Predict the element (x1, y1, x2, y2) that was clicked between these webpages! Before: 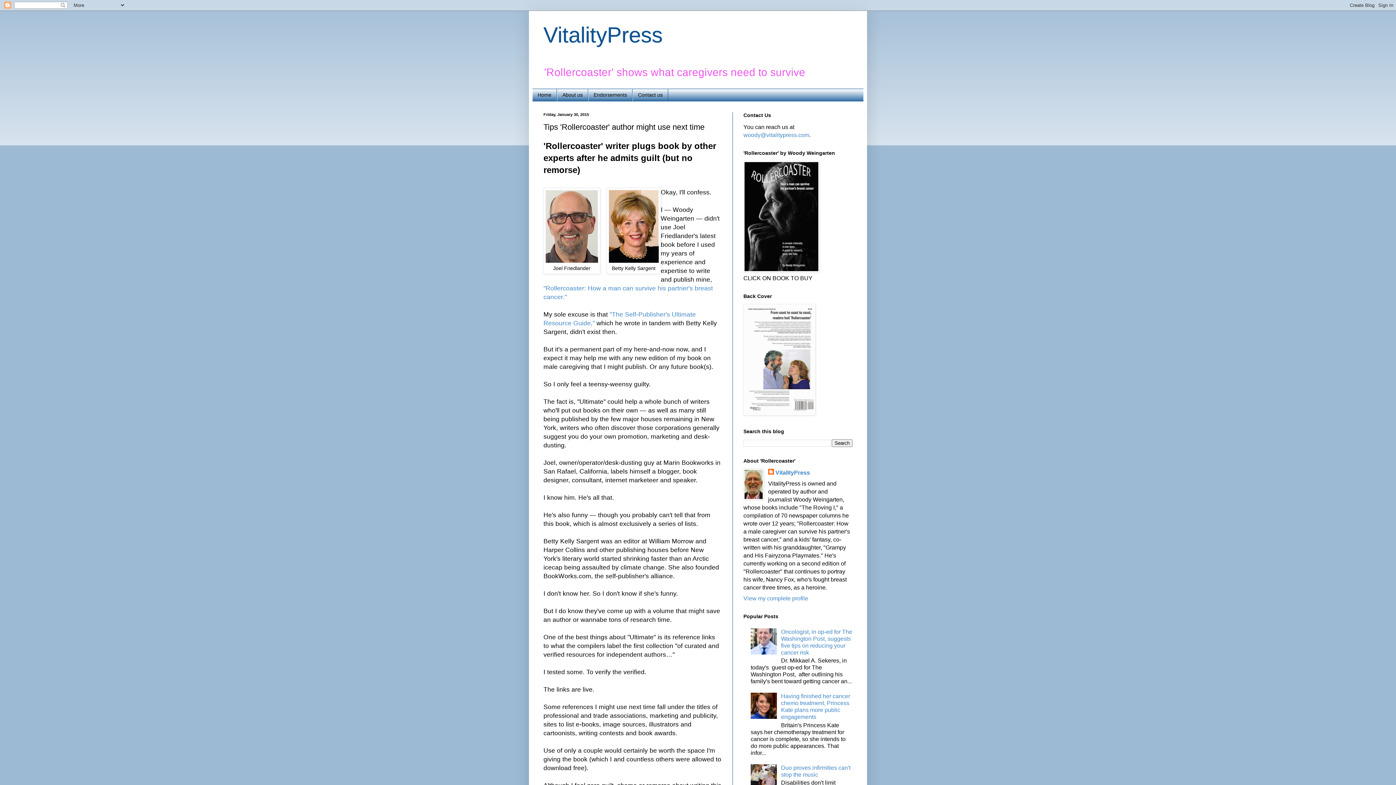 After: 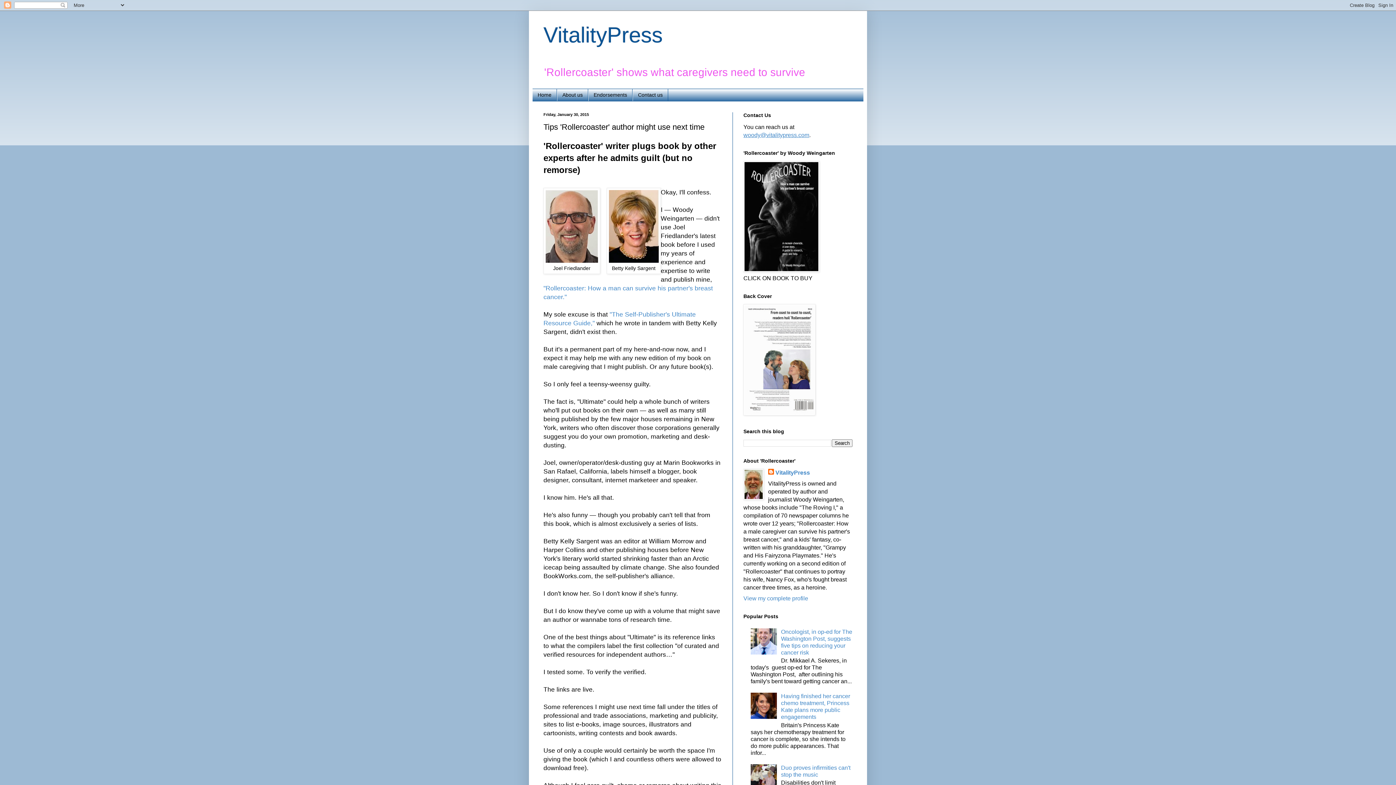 Action: label: woody@vitalitypress.com bbox: (743, 131, 809, 138)